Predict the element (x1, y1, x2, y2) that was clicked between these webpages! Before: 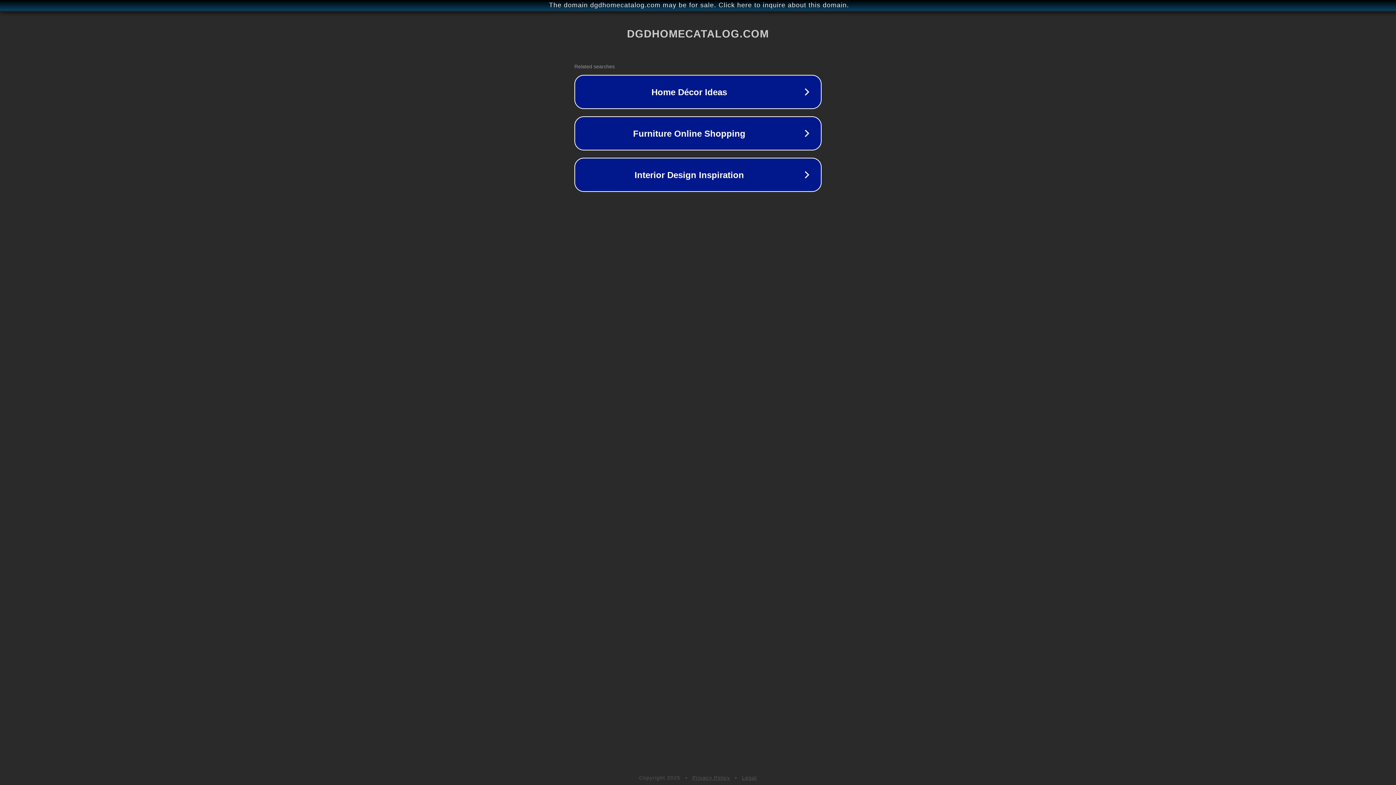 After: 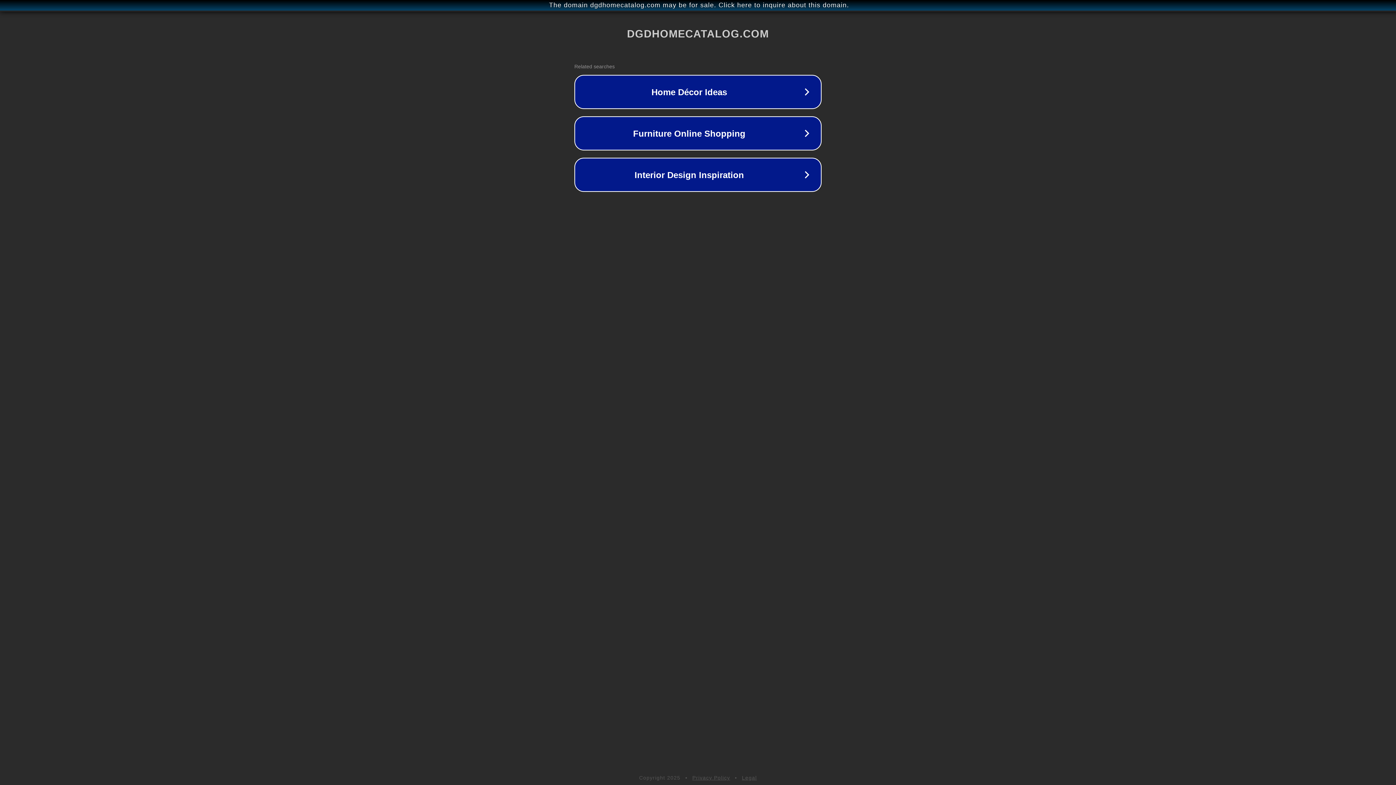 Action: bbox: (692, 775, 730, 781) label: Privacy Policy